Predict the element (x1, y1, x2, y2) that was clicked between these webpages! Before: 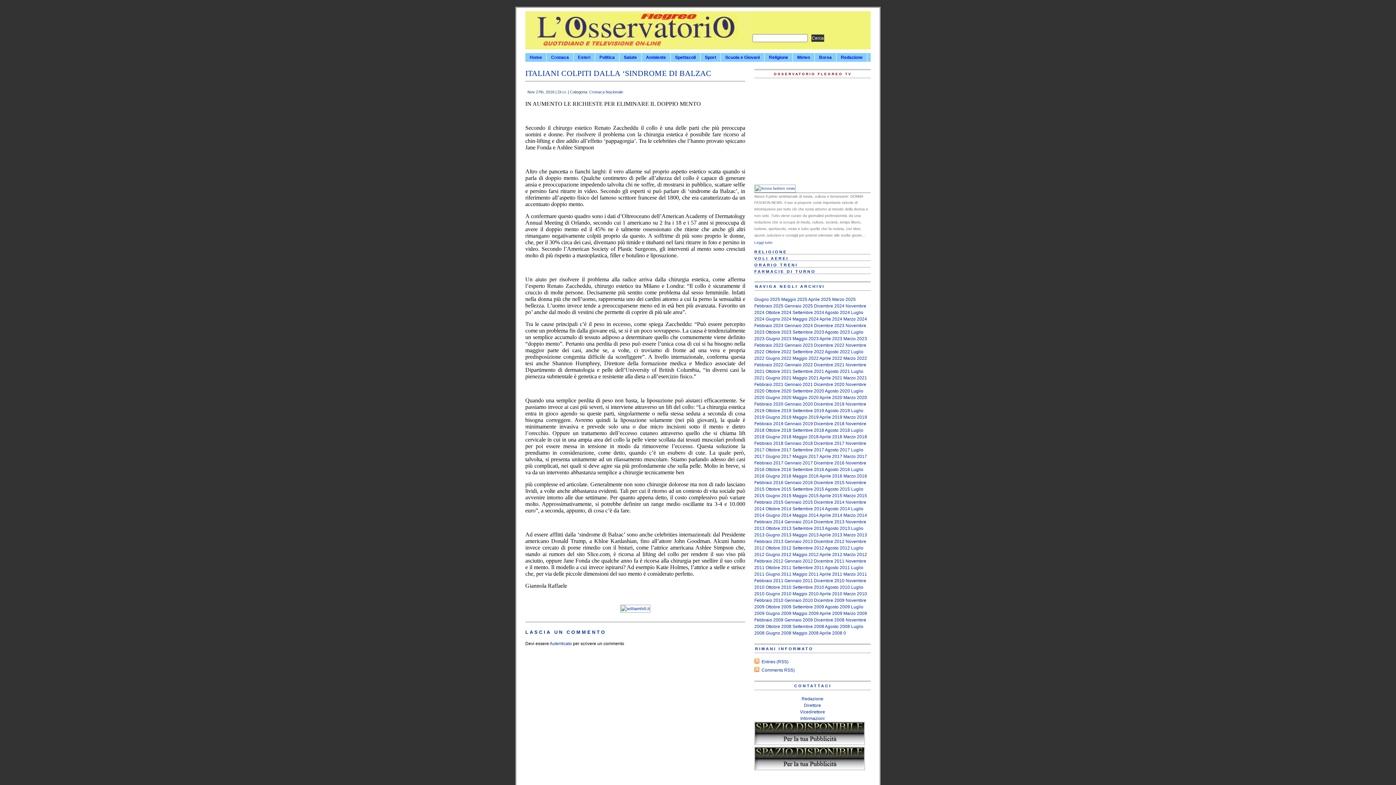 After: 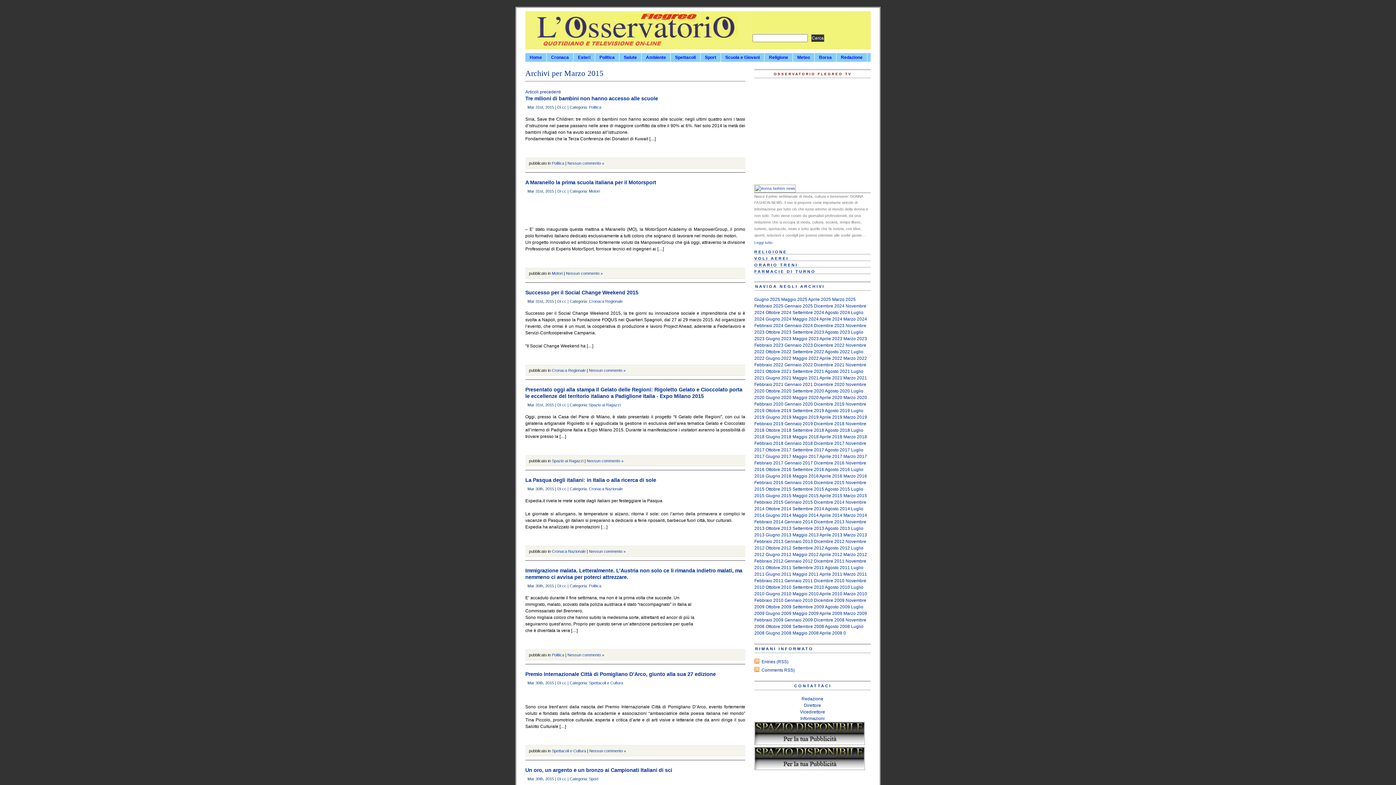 Action: bbox: (843, 493, 867, 498) label: Marzo 2015